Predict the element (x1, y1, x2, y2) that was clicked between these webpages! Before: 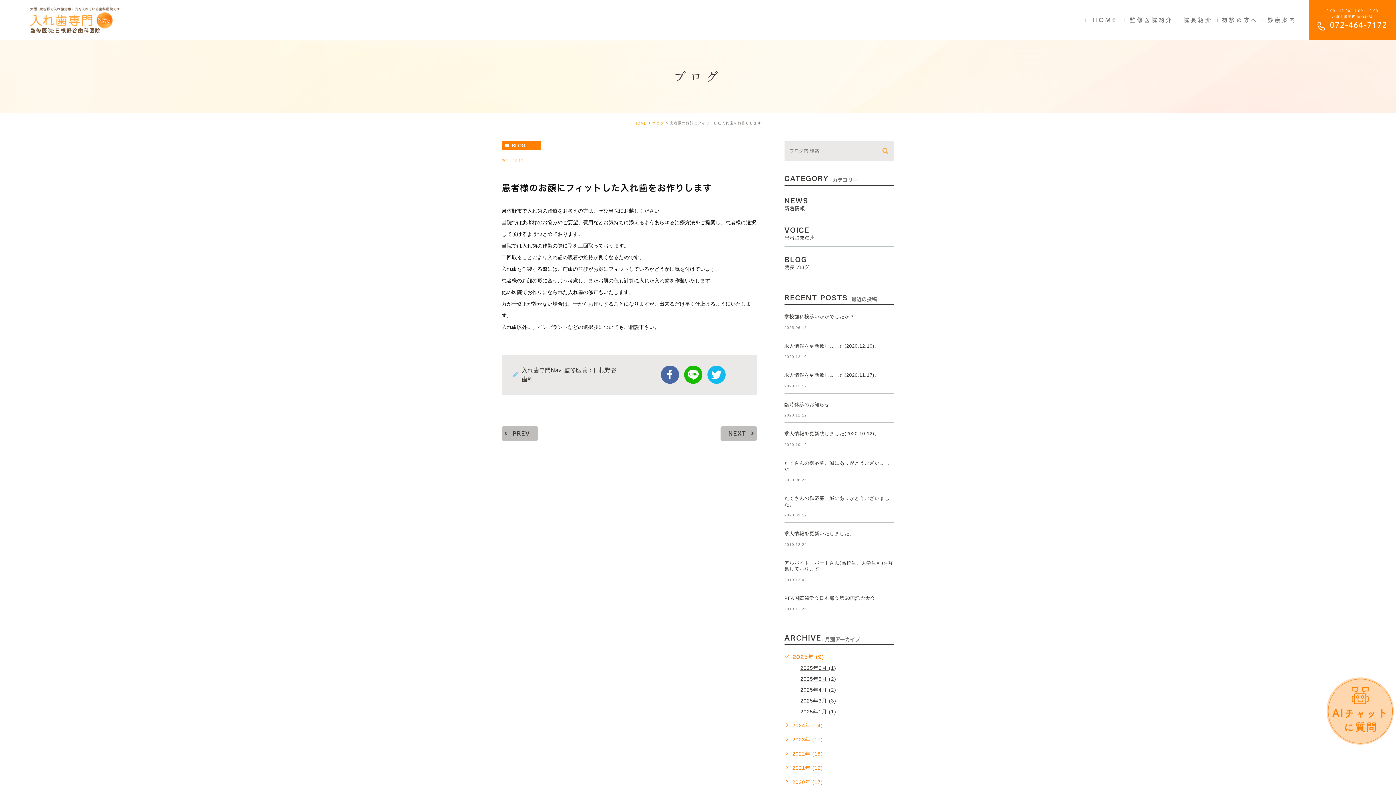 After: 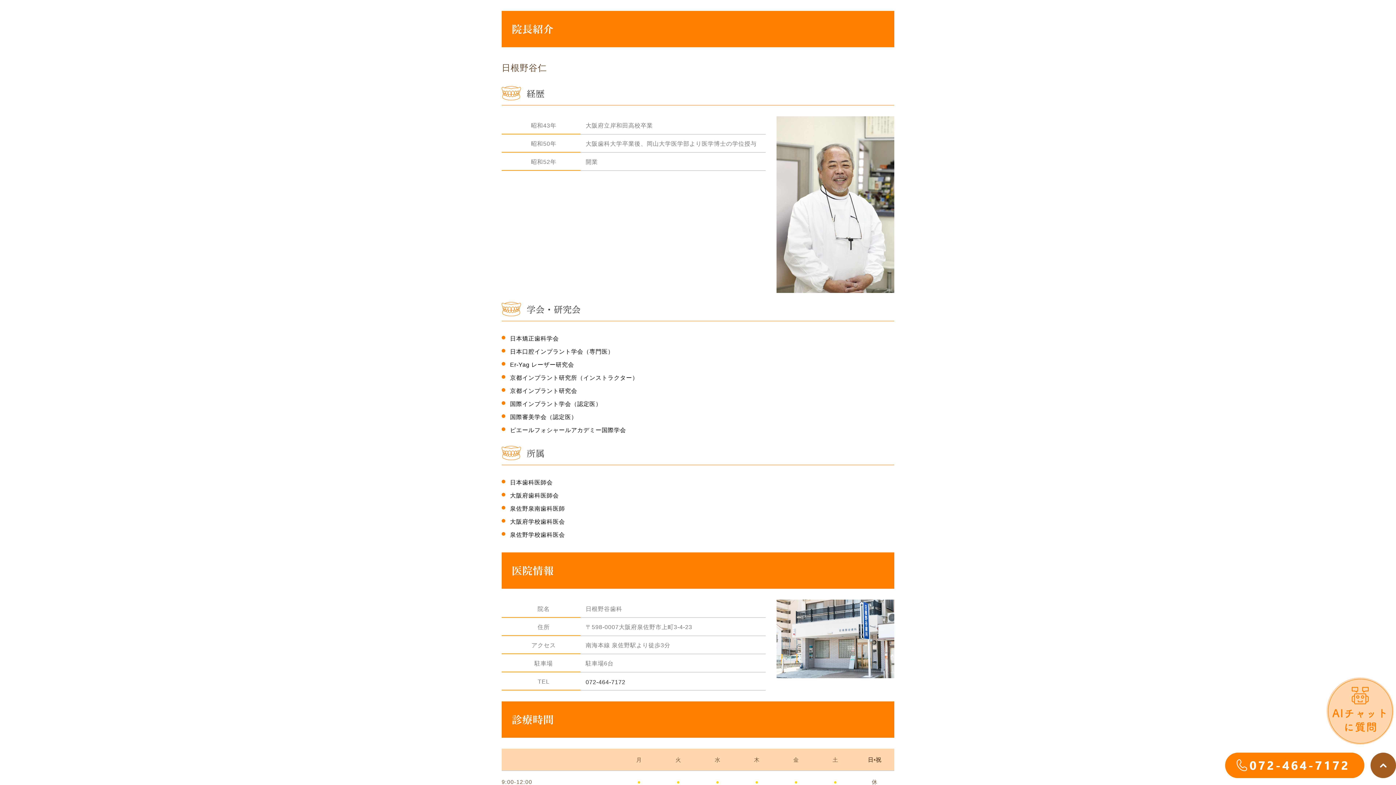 Action: label: 院長紹介 bbox: (1178, 0, 1217, 40)